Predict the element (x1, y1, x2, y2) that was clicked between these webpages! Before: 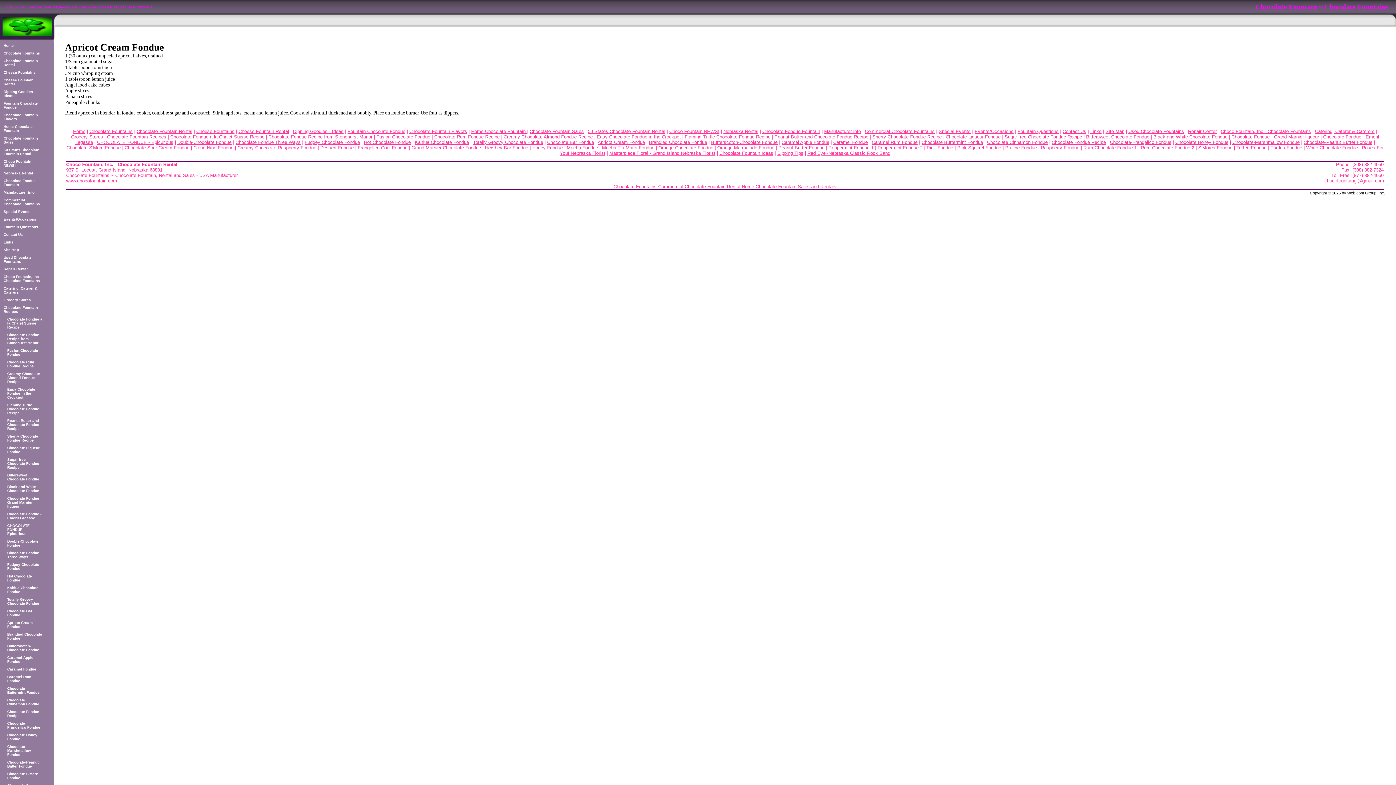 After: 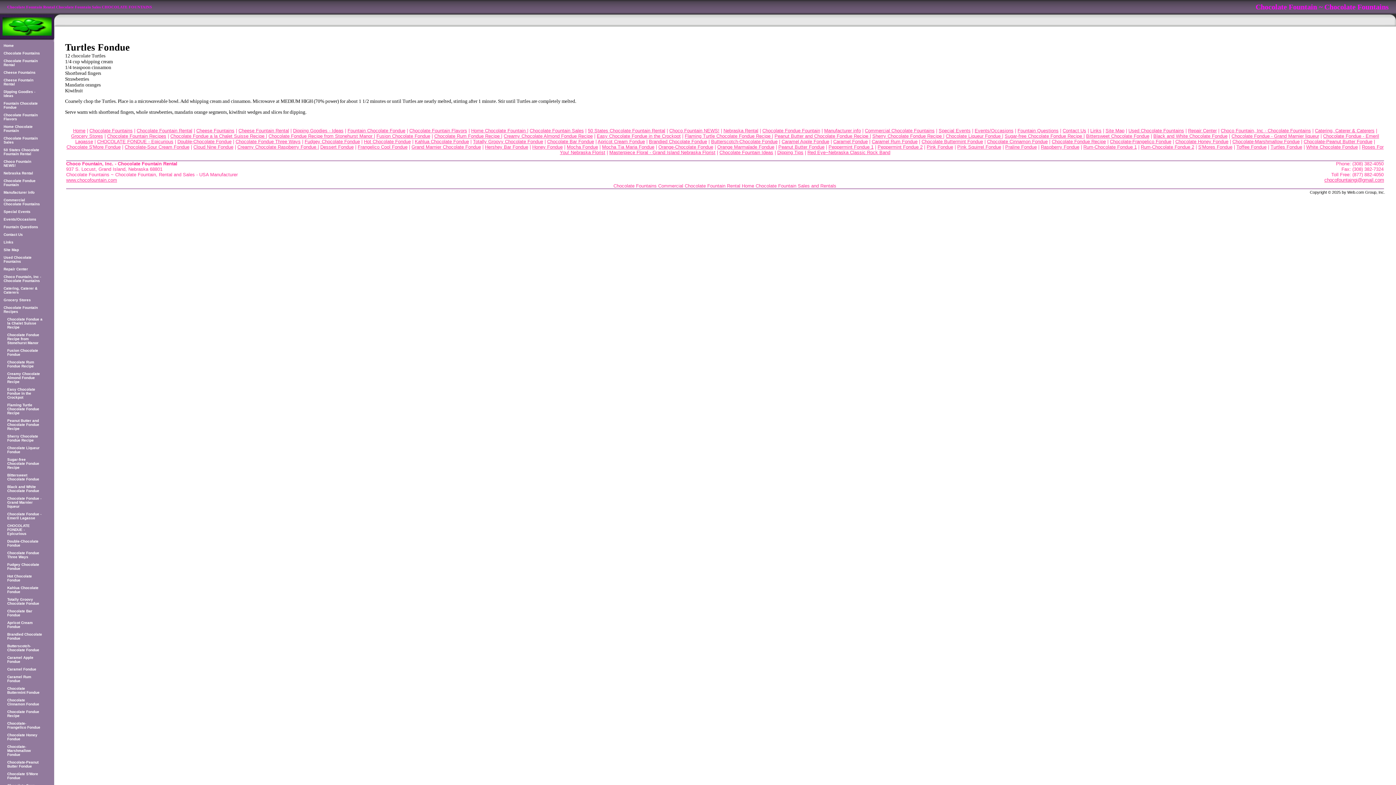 Action: bbox: (1270, 145, 1302, 150) label: Turtles Fondue